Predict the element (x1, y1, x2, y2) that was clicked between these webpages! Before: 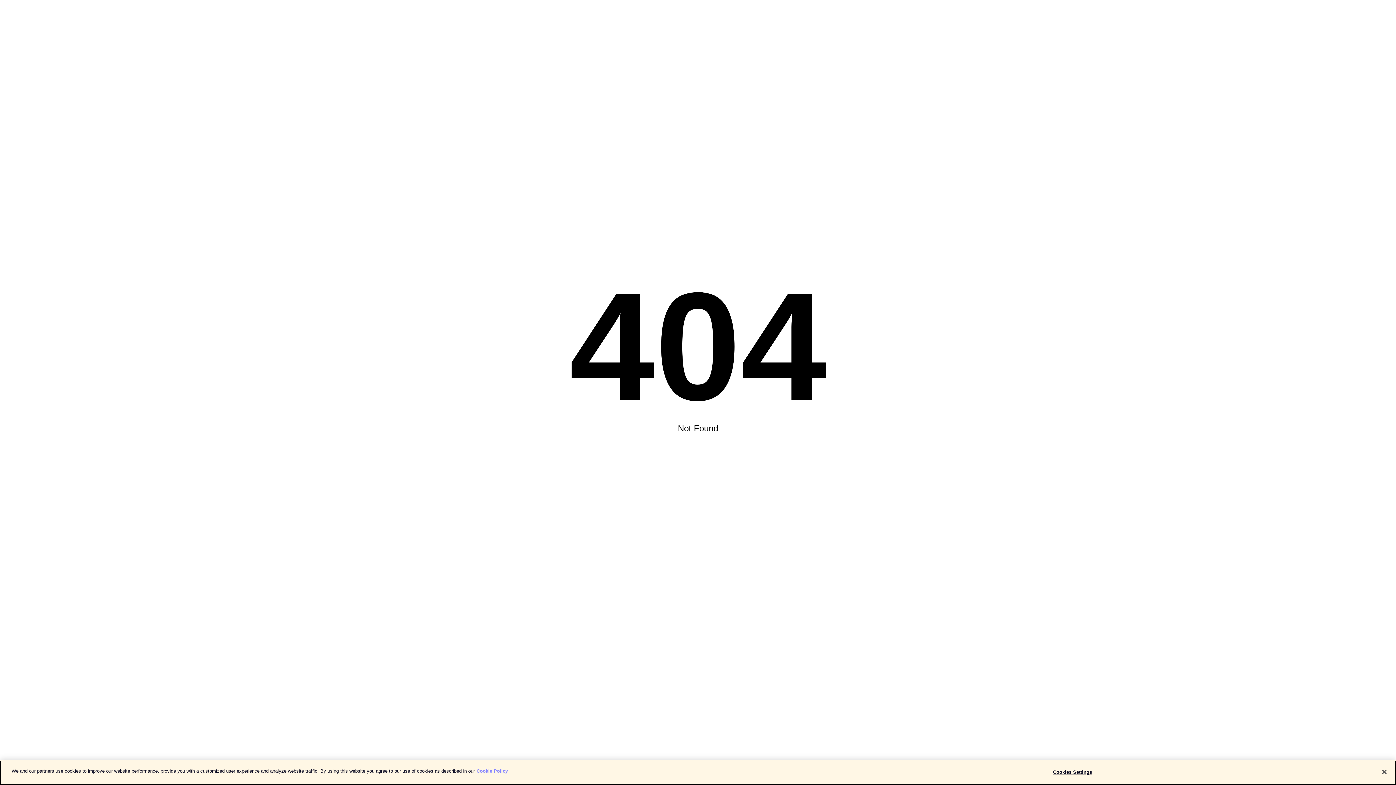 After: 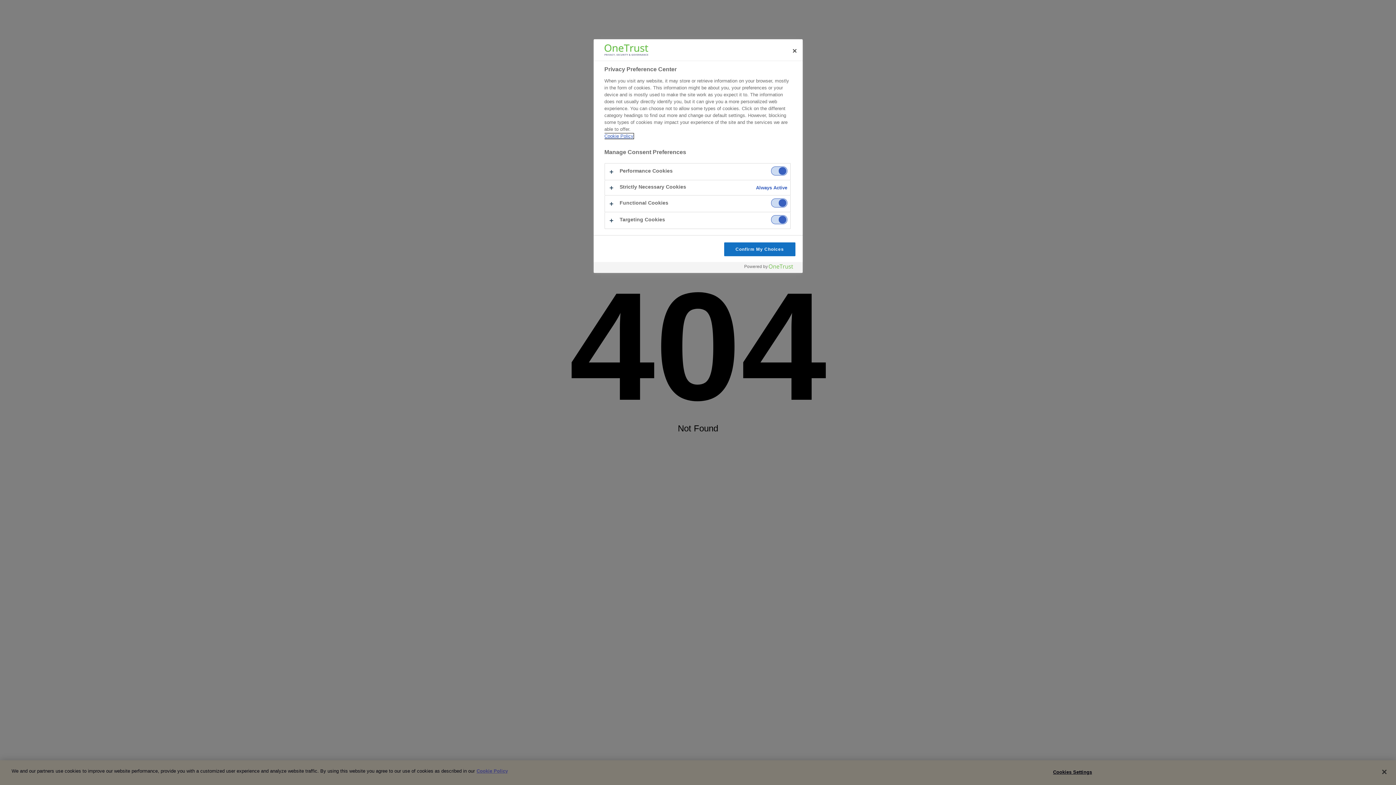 Action: label: Cookies Settings bbox: (1050, 765, 1095, 779)